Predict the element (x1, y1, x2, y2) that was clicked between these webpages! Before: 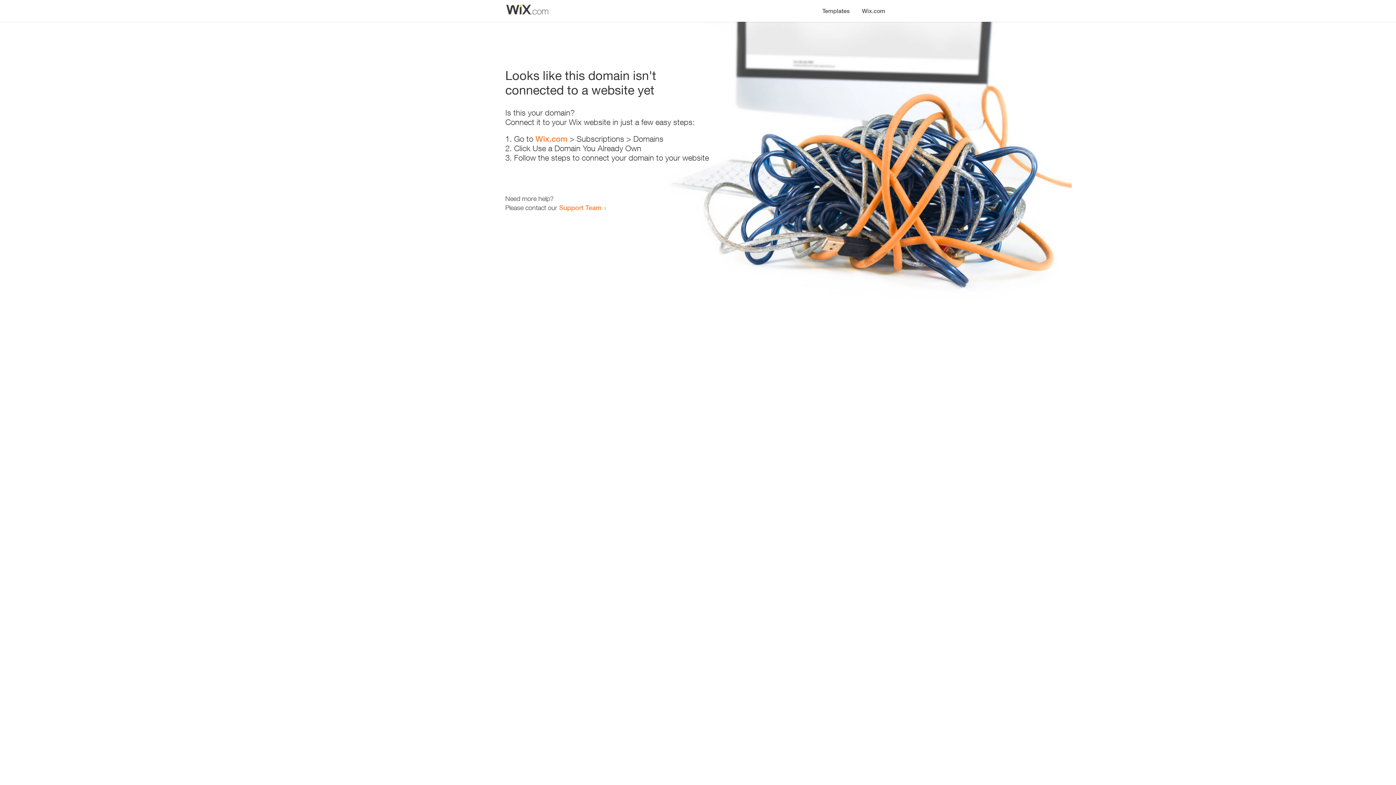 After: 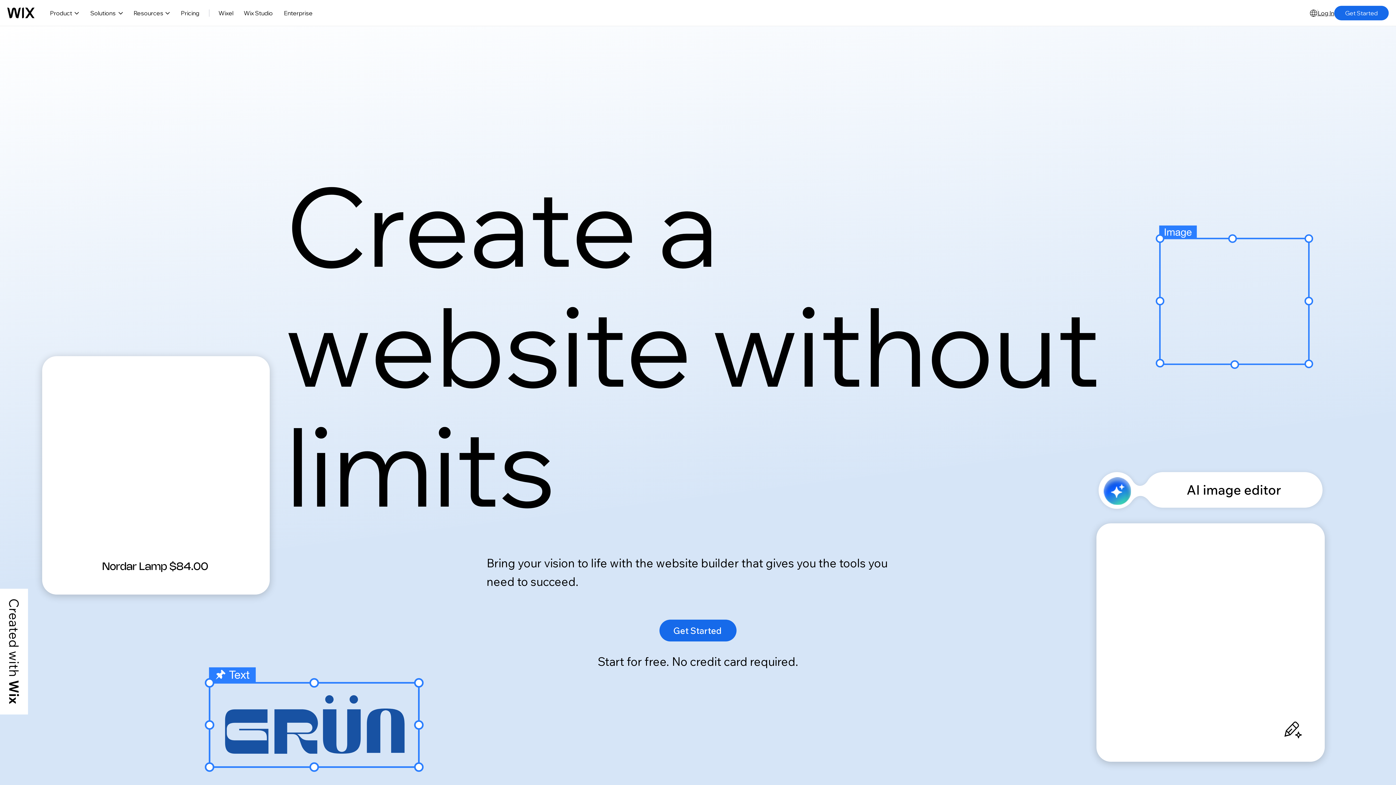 Action: label: Wix.com bbox: (856, 0, 890, 14)